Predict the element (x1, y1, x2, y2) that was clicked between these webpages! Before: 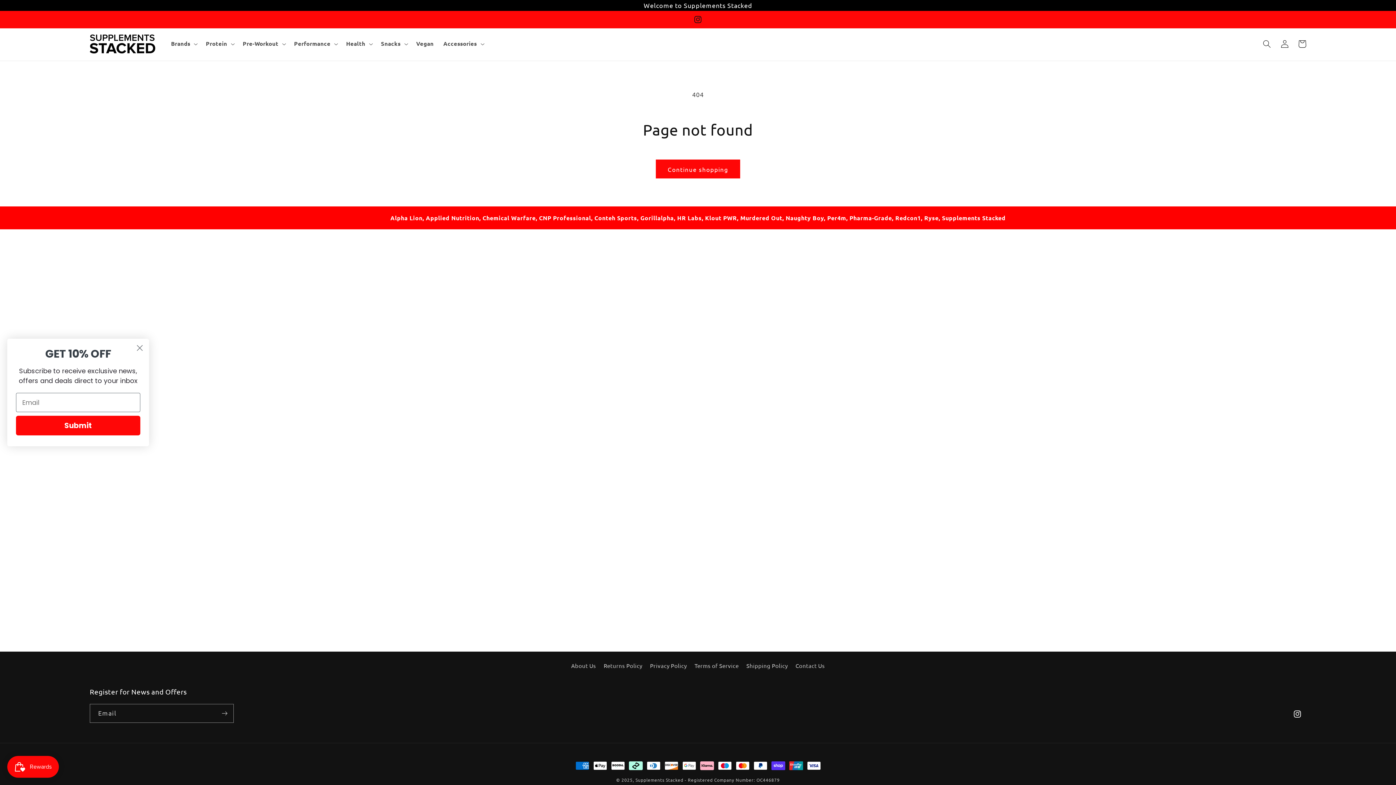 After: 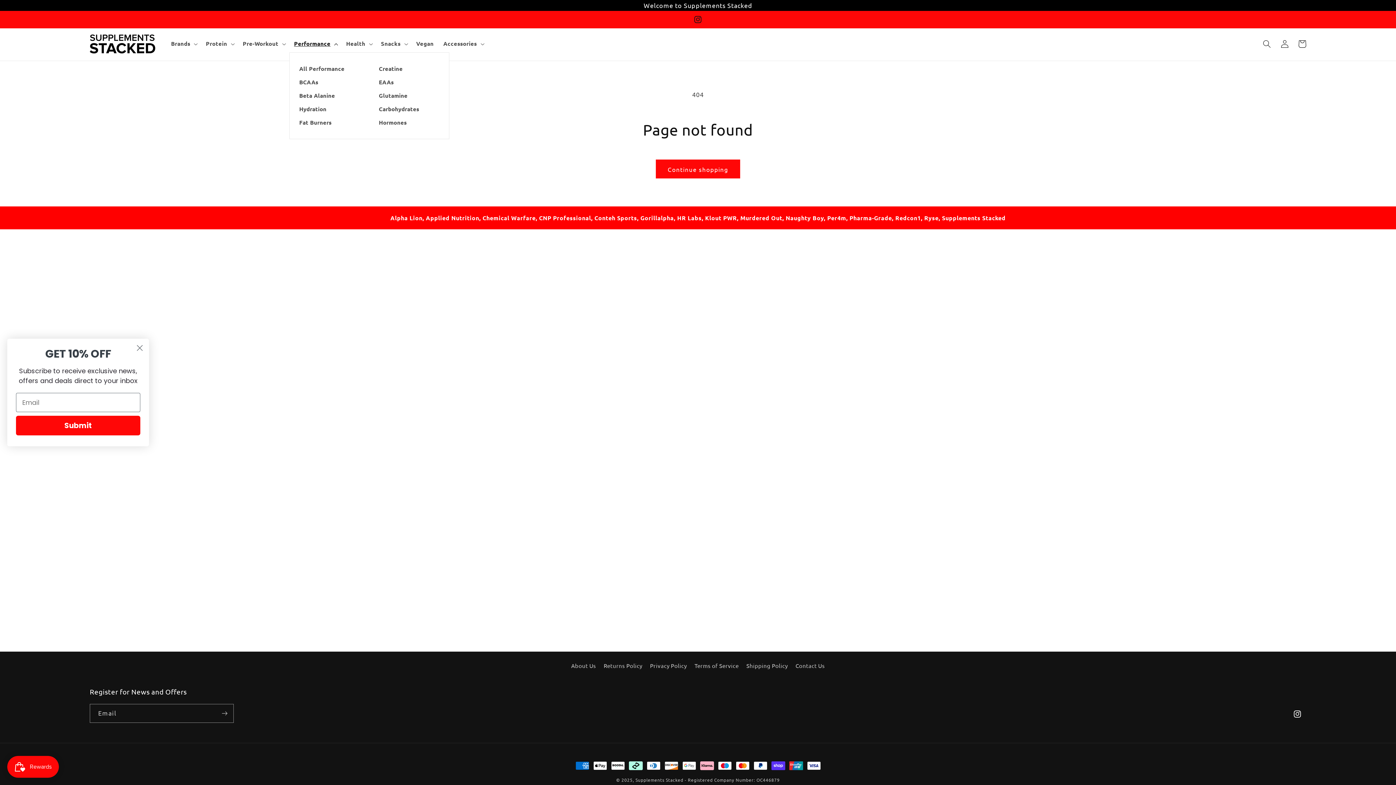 Action: label: Performance bbox: (289, 35, 341, 52)